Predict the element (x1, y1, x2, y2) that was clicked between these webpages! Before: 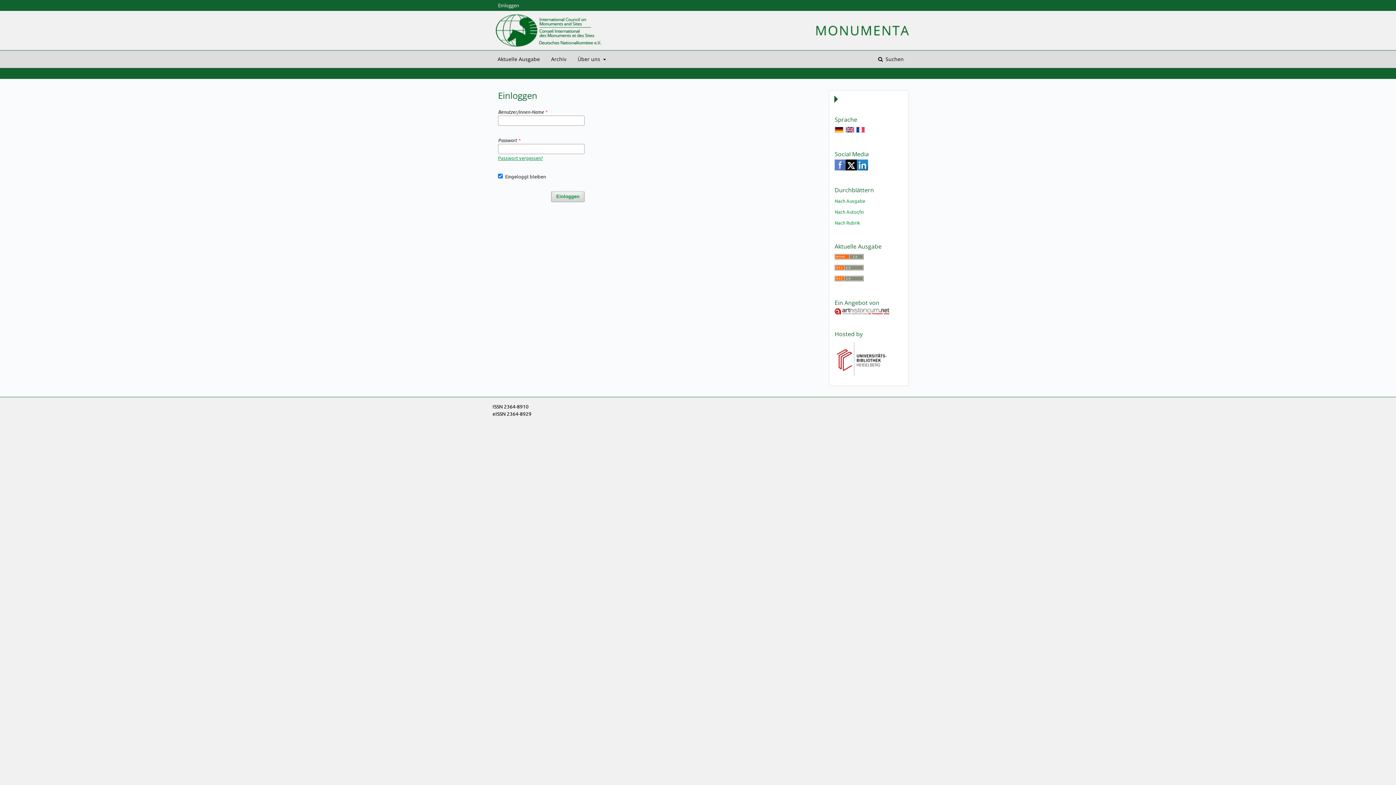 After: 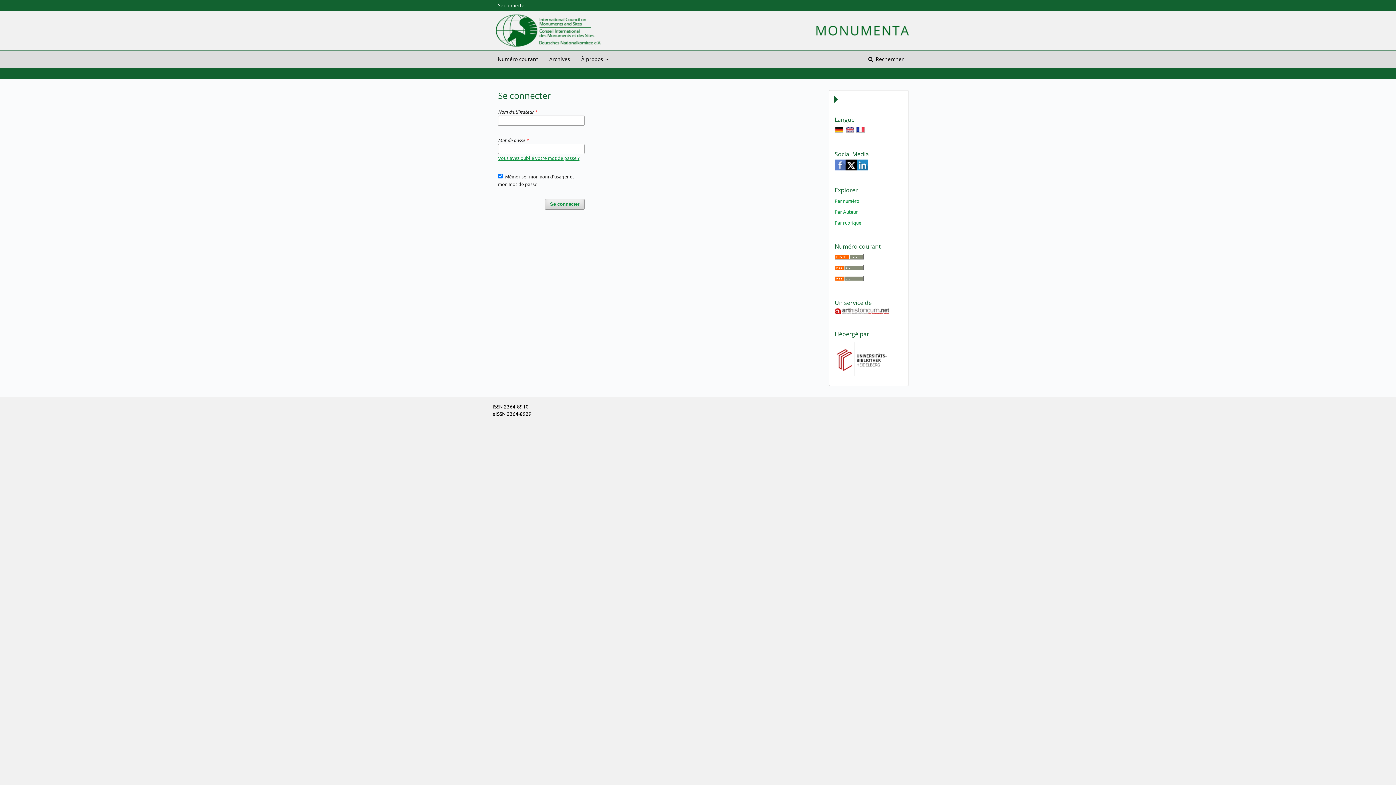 Action: bbox: (856, 127, 865, 133)